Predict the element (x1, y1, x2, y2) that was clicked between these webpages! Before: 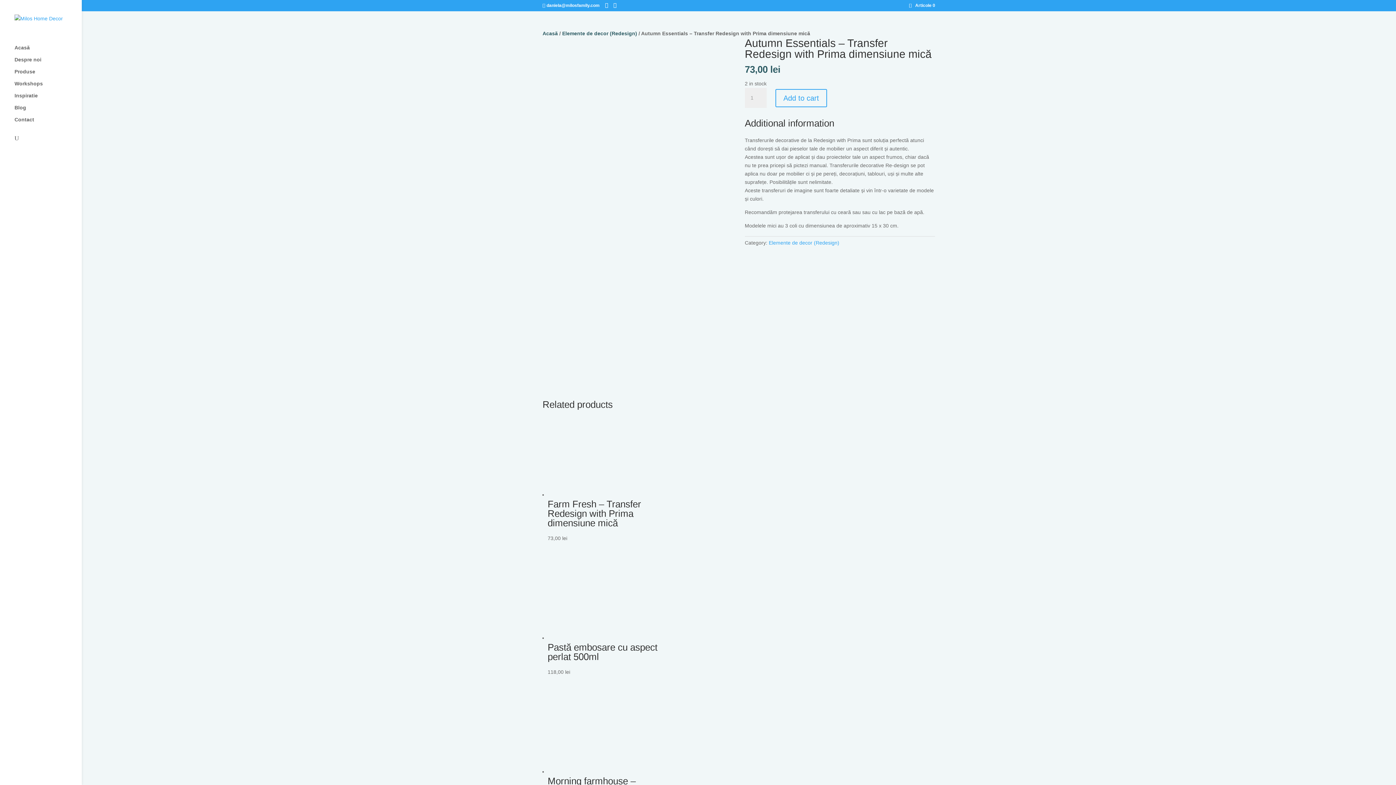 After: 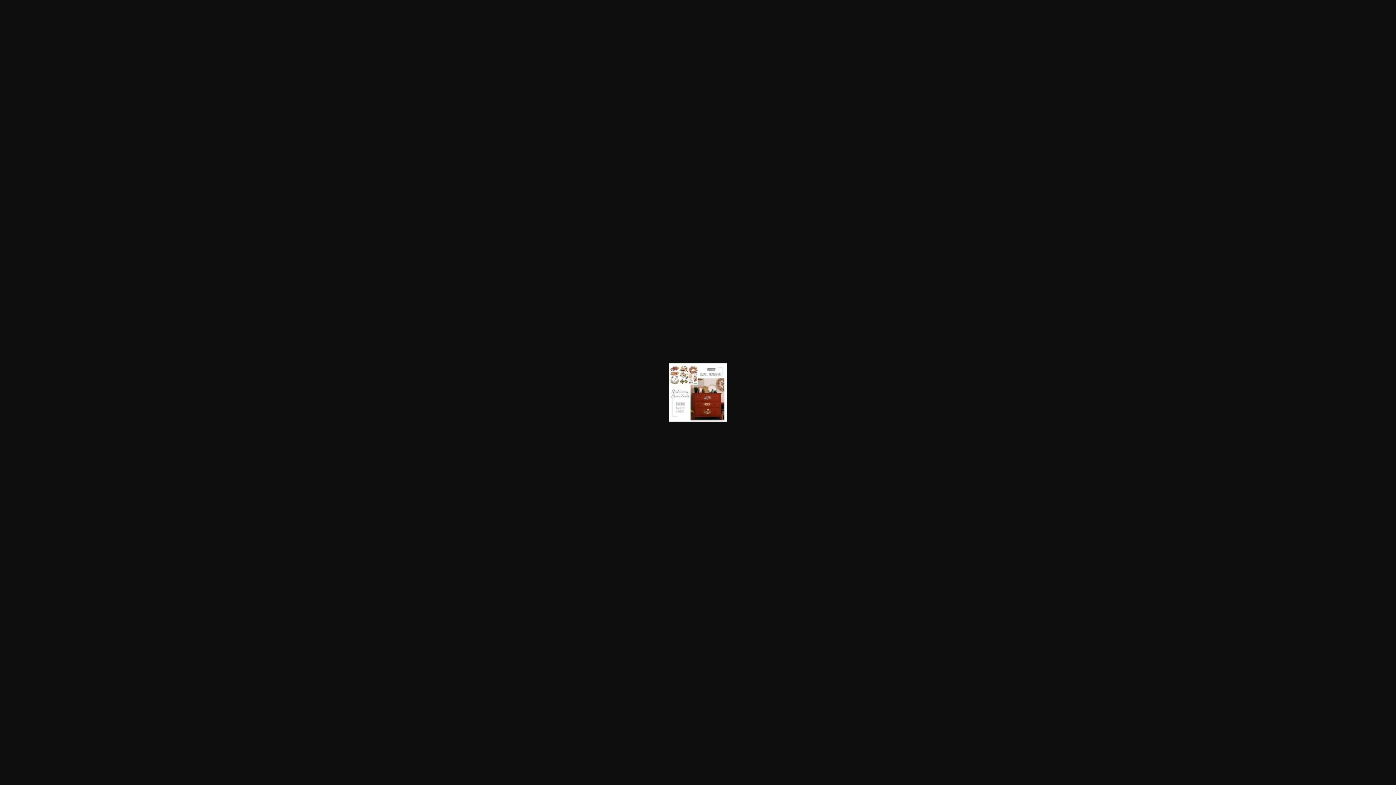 Action: bbox: (542, 358, 600, 363)